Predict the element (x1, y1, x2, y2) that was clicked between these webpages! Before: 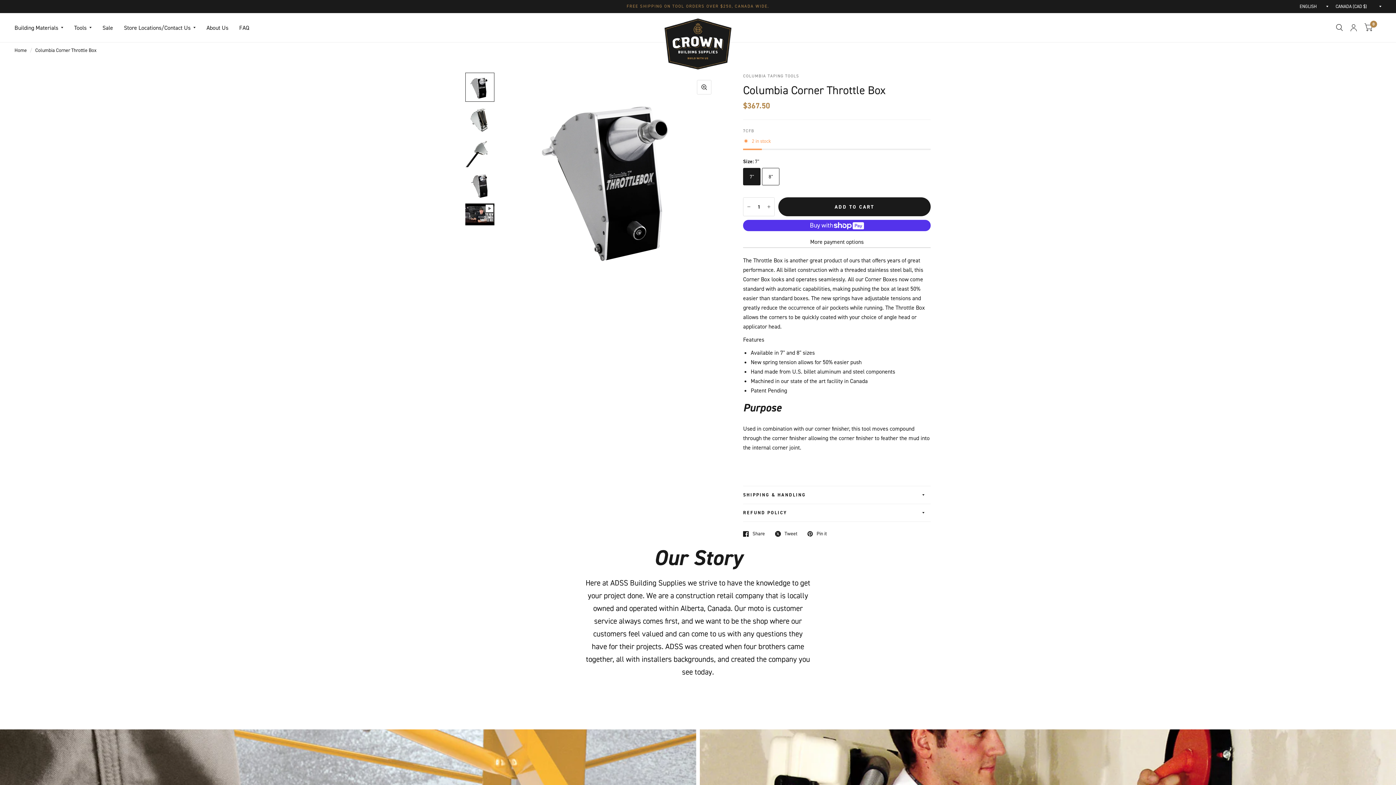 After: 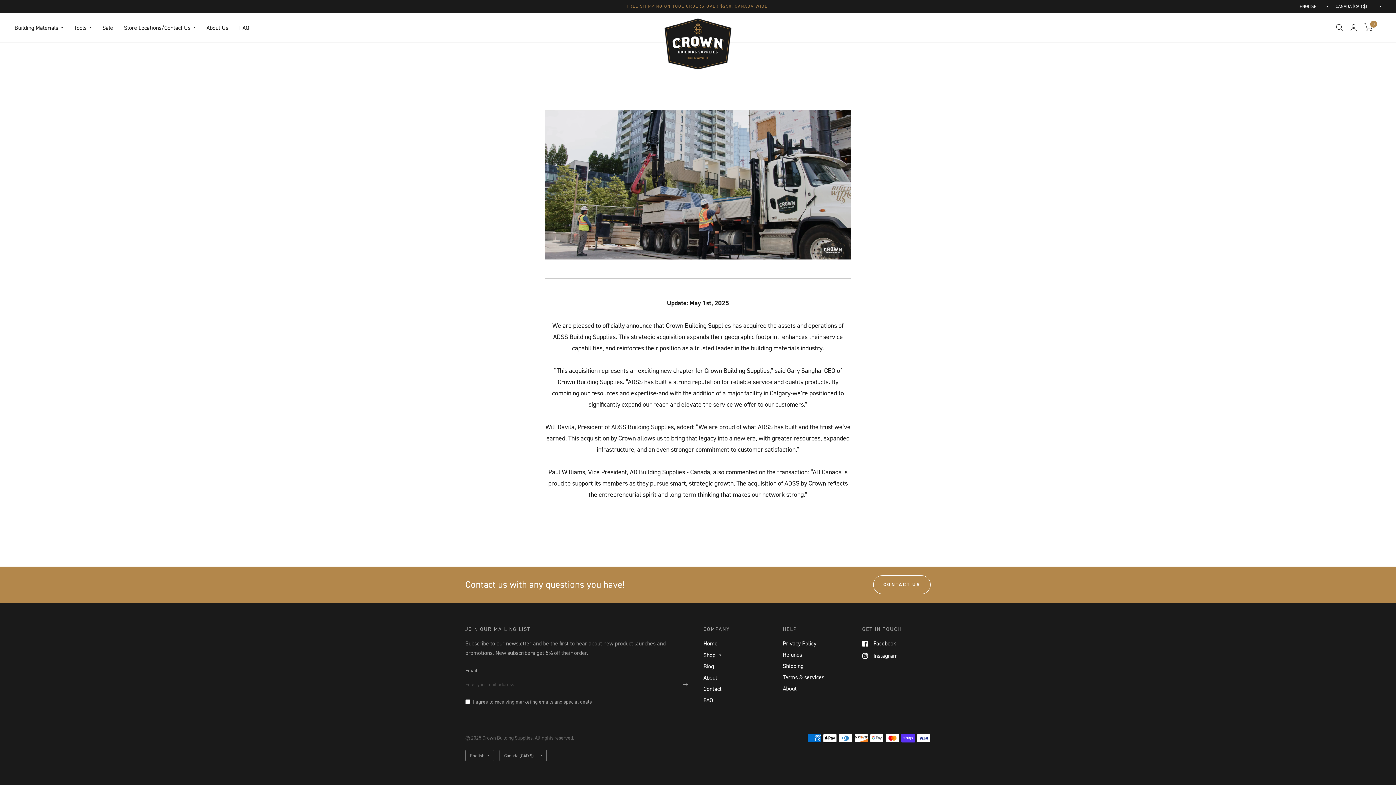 Action: bbox: (206, 19, 228, 36) label: About Us